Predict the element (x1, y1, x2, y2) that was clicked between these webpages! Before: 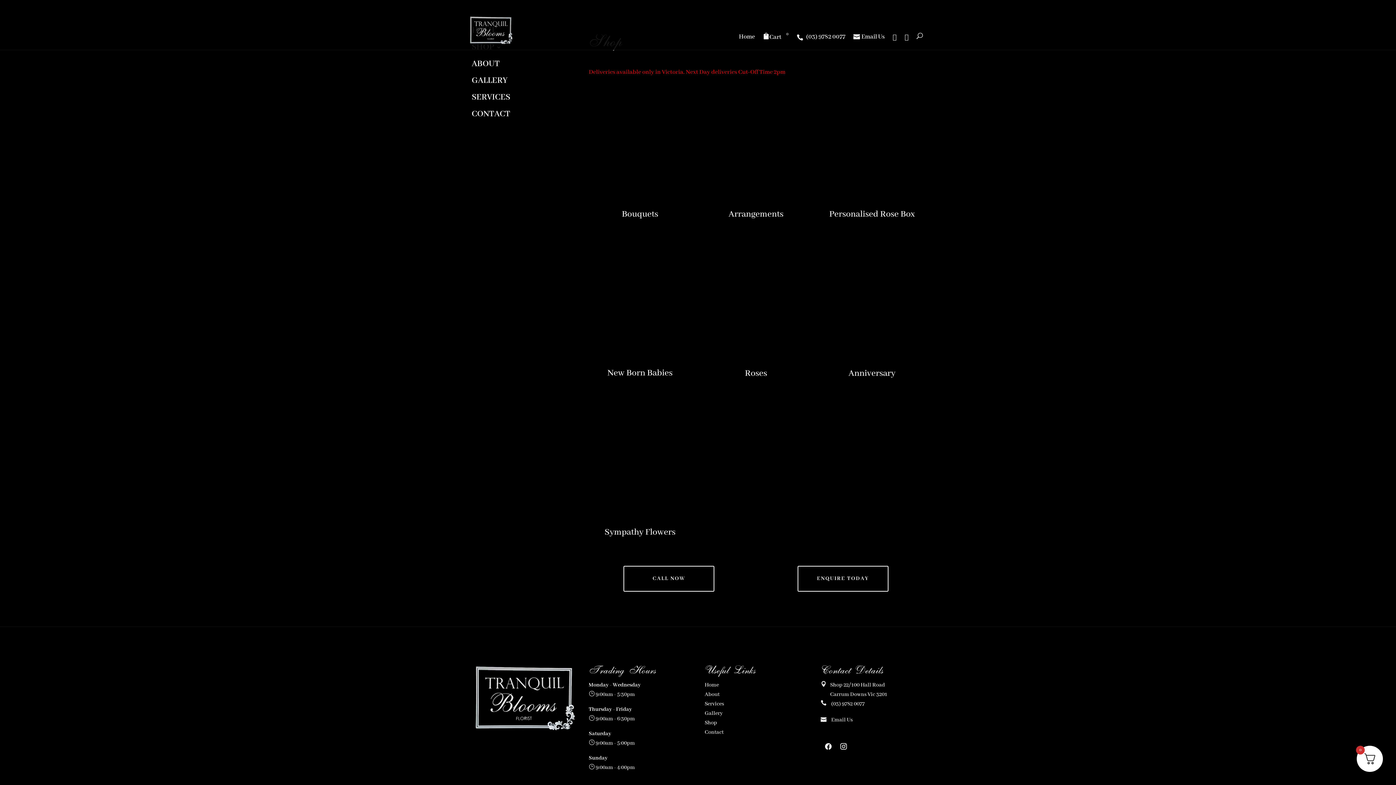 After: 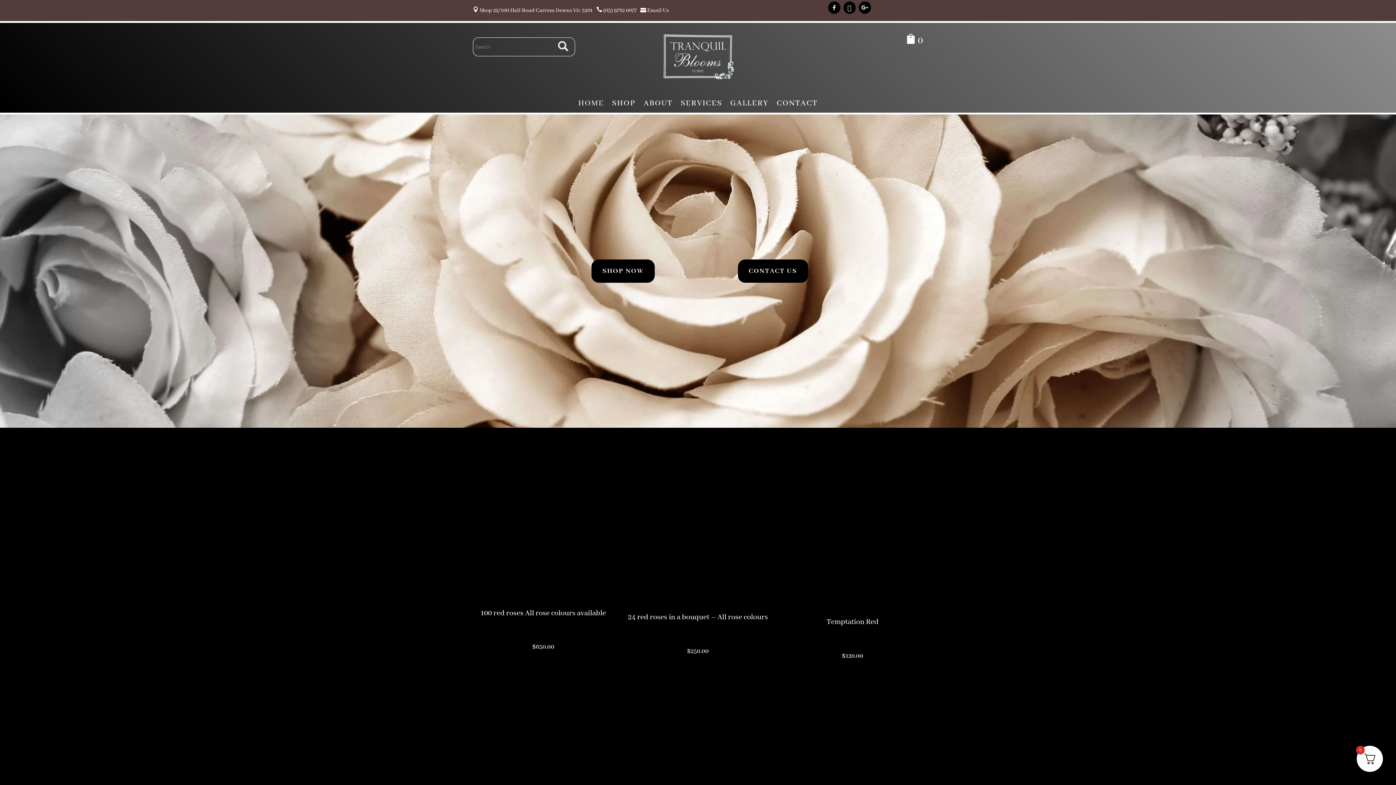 Action: label: Home bbox: (739, 34, 755, 44)